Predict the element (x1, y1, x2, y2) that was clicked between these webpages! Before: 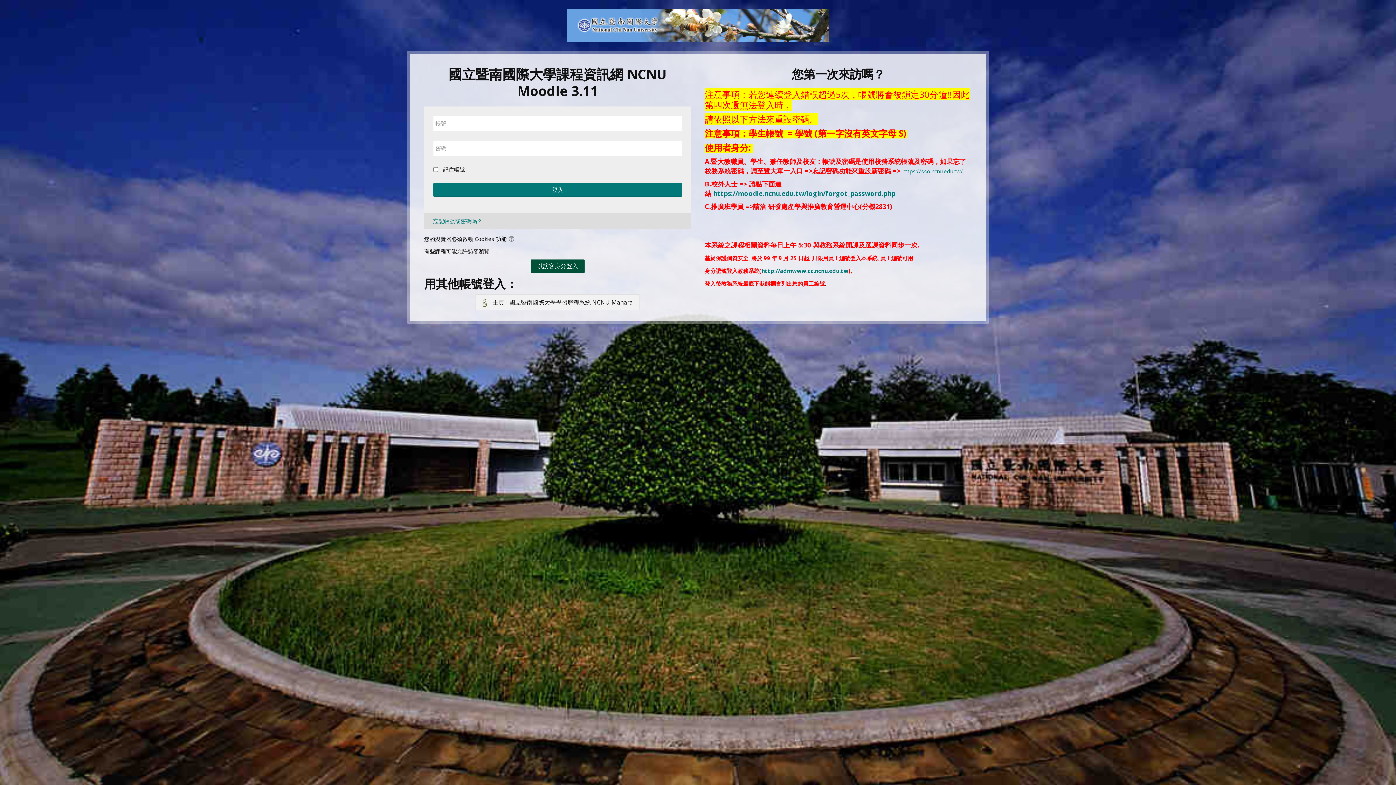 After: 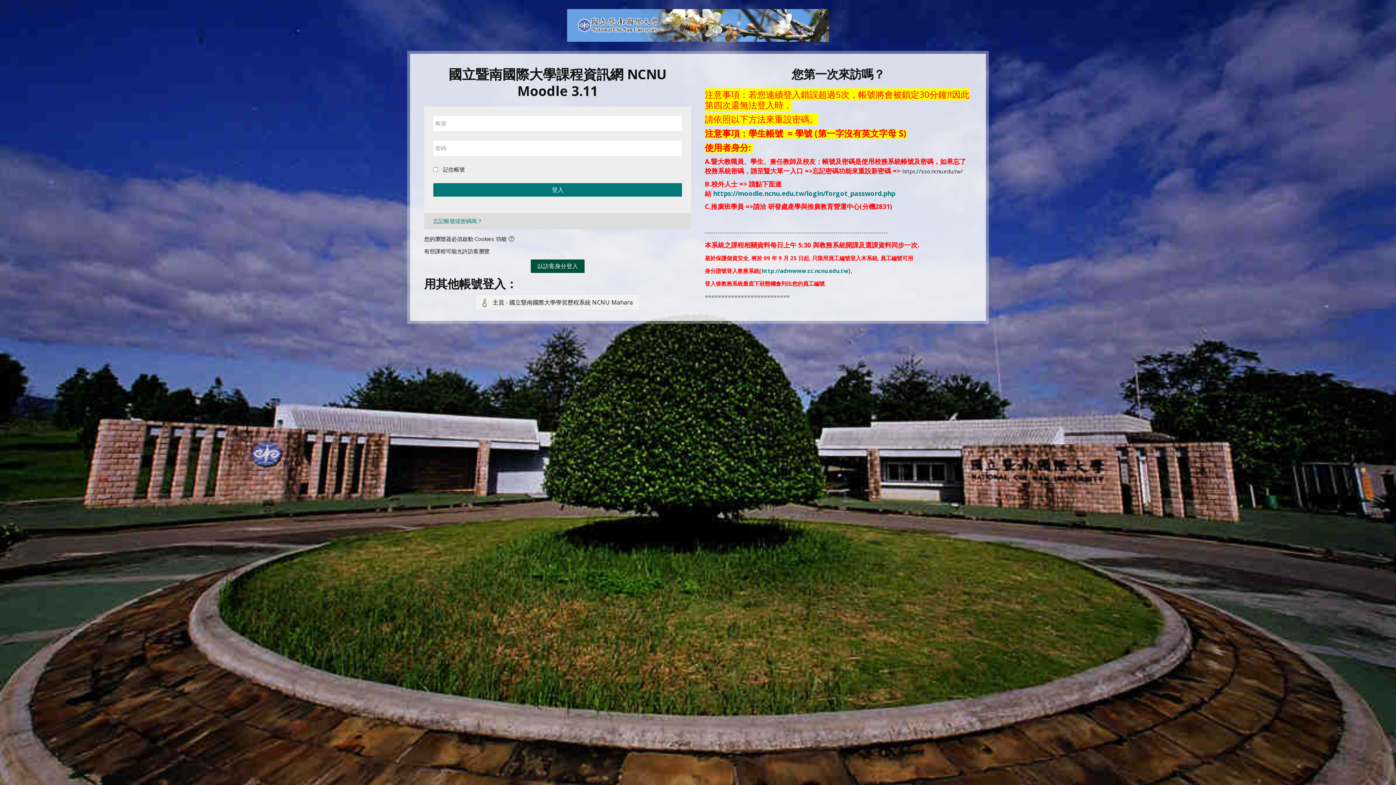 Action: label: https://sso.ncnu.edu.tw/ bbox: (902, 167, 963, 175)